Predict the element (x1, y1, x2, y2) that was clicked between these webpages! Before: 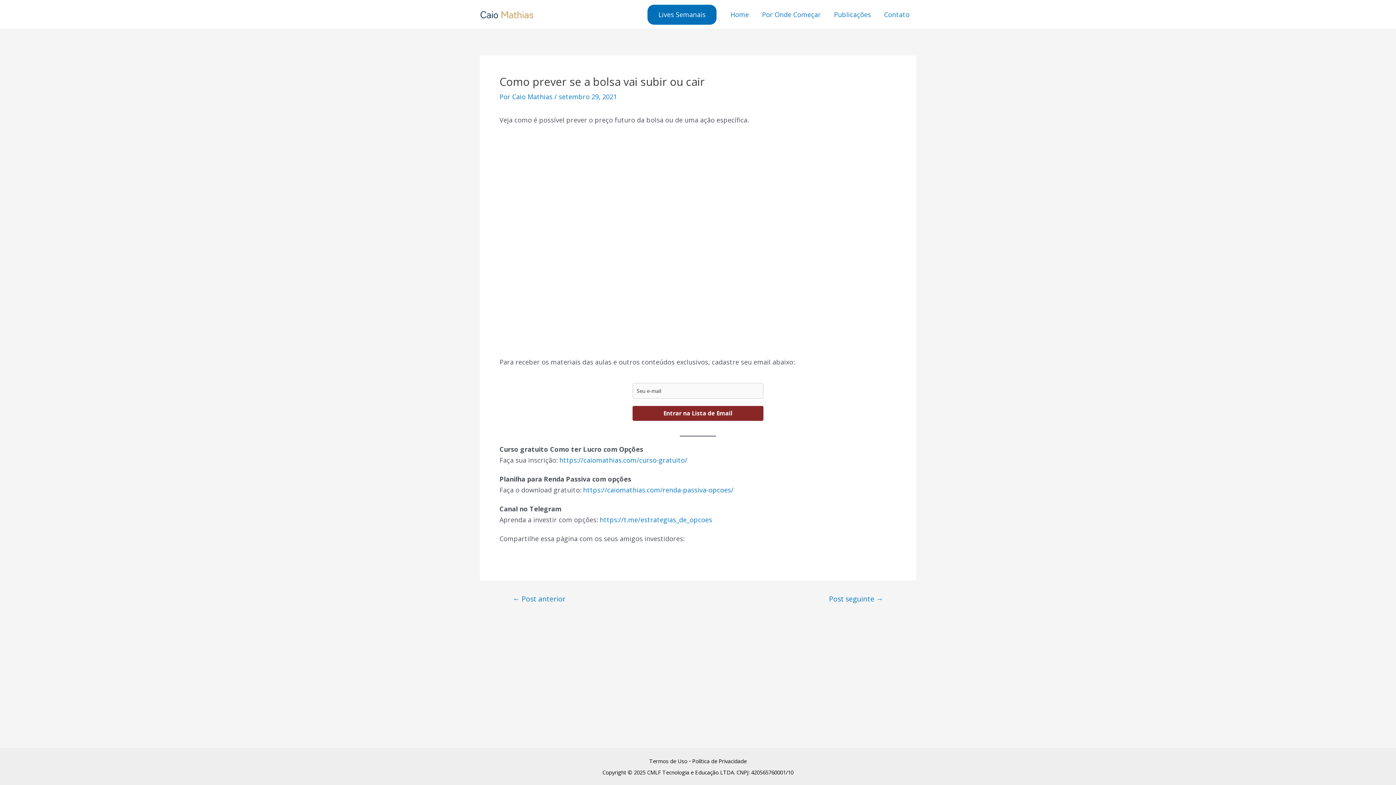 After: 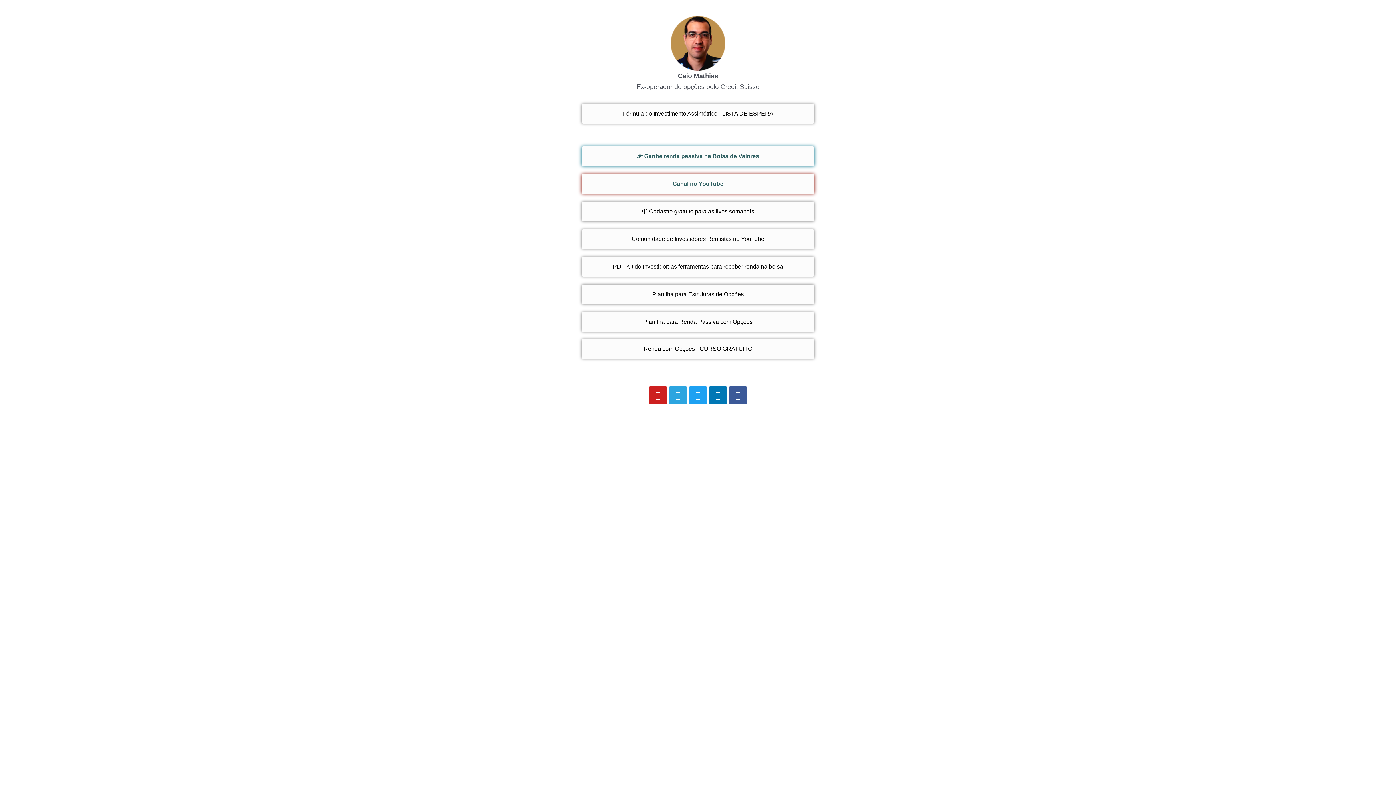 Action: label: Por Onde Começar bbox: (755, 0, 827, 29)